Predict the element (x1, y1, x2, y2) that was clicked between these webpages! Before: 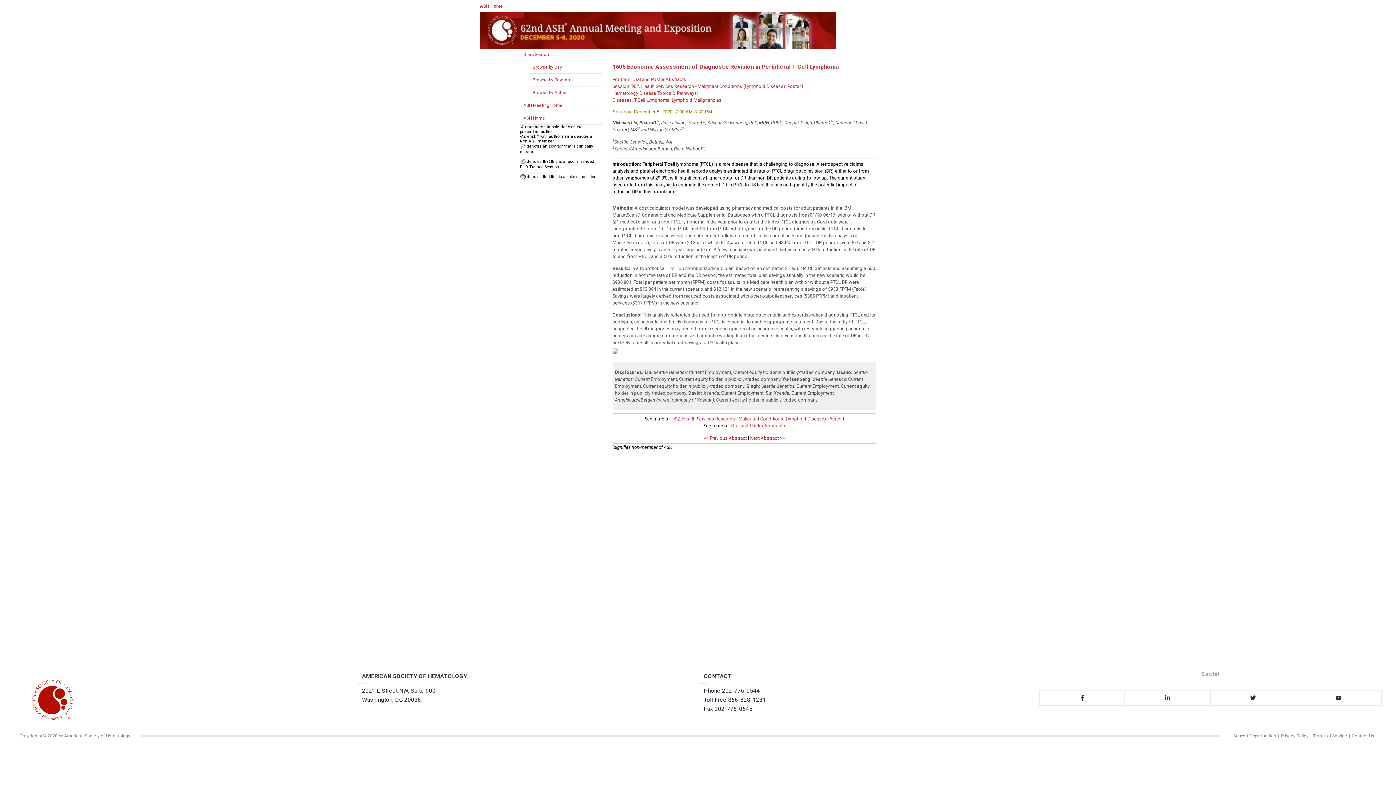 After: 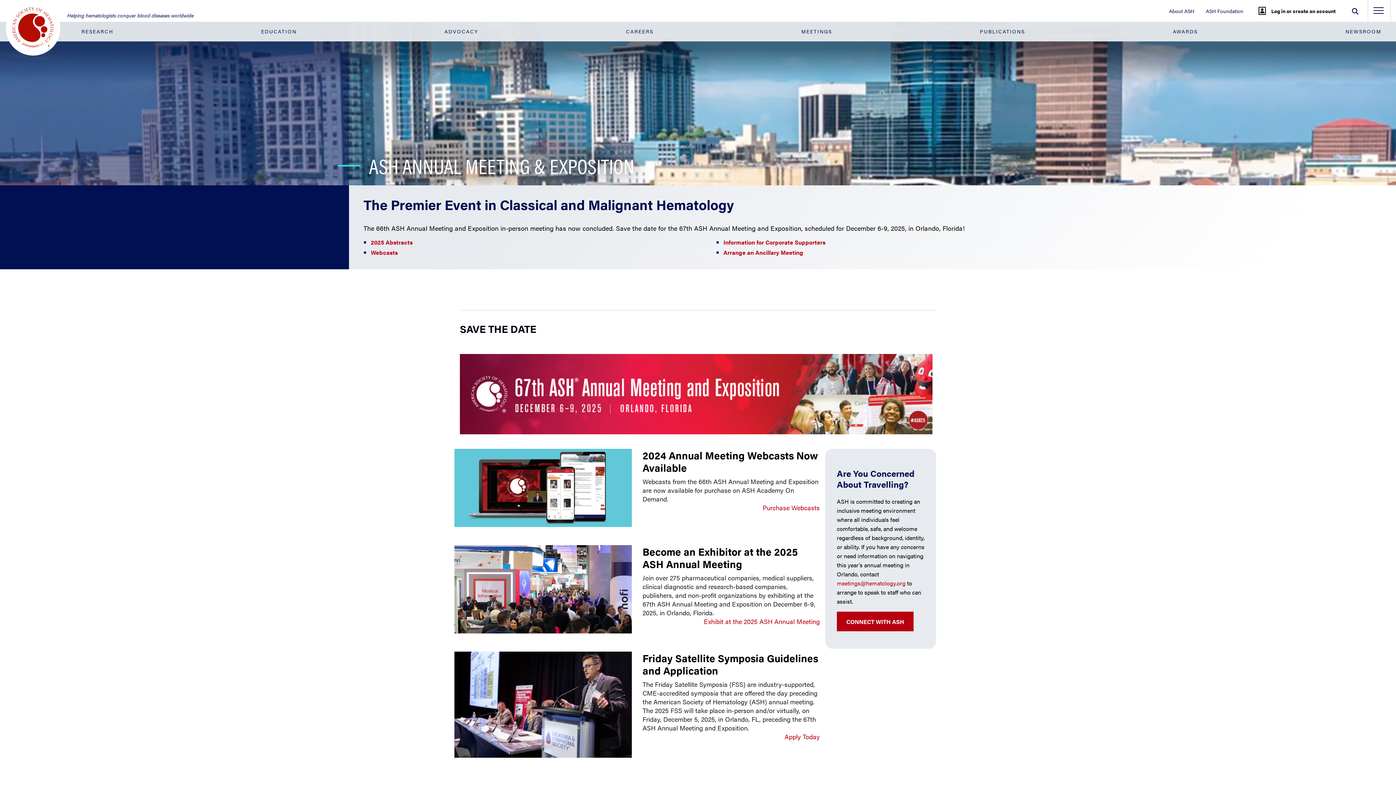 Action: label: ASH Meeting Home bbox: (523, 102, 562, 108)